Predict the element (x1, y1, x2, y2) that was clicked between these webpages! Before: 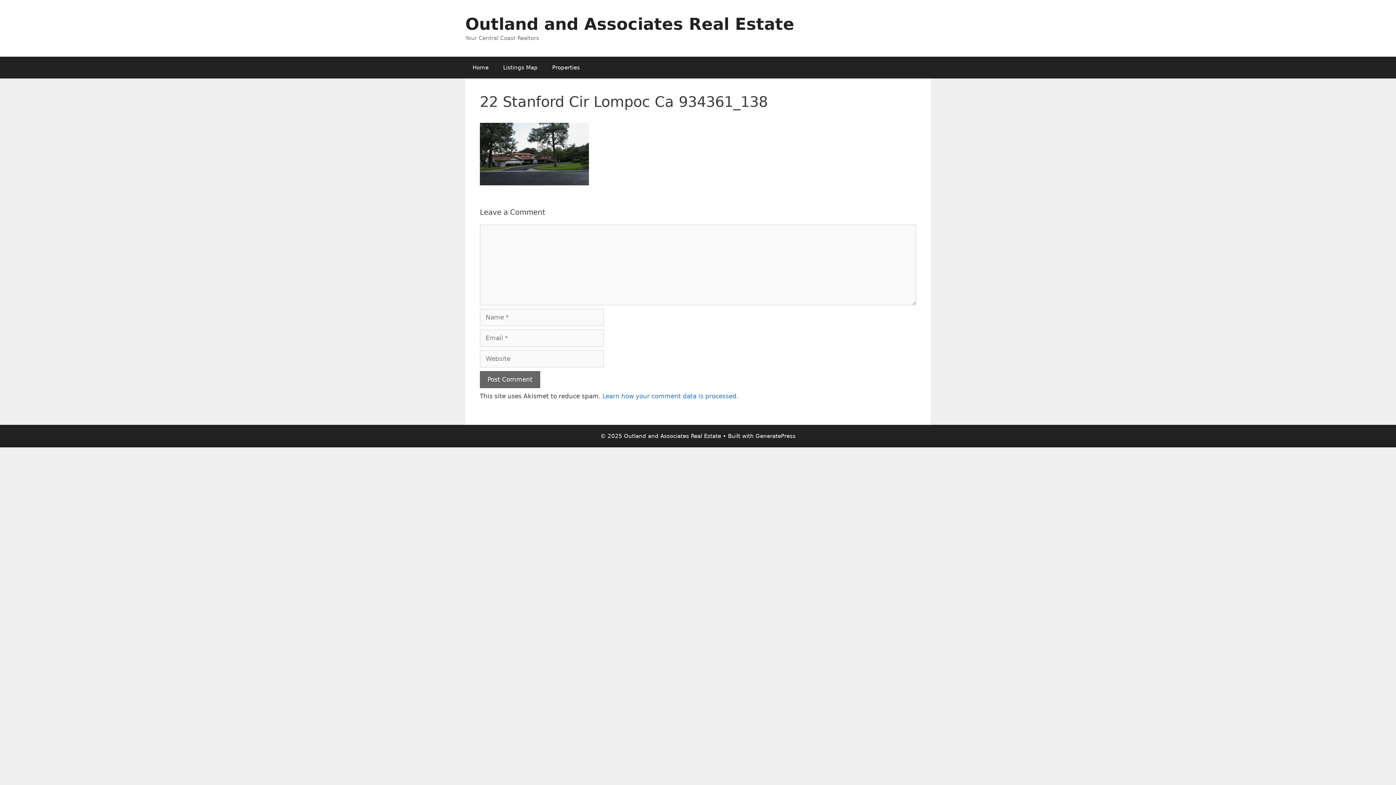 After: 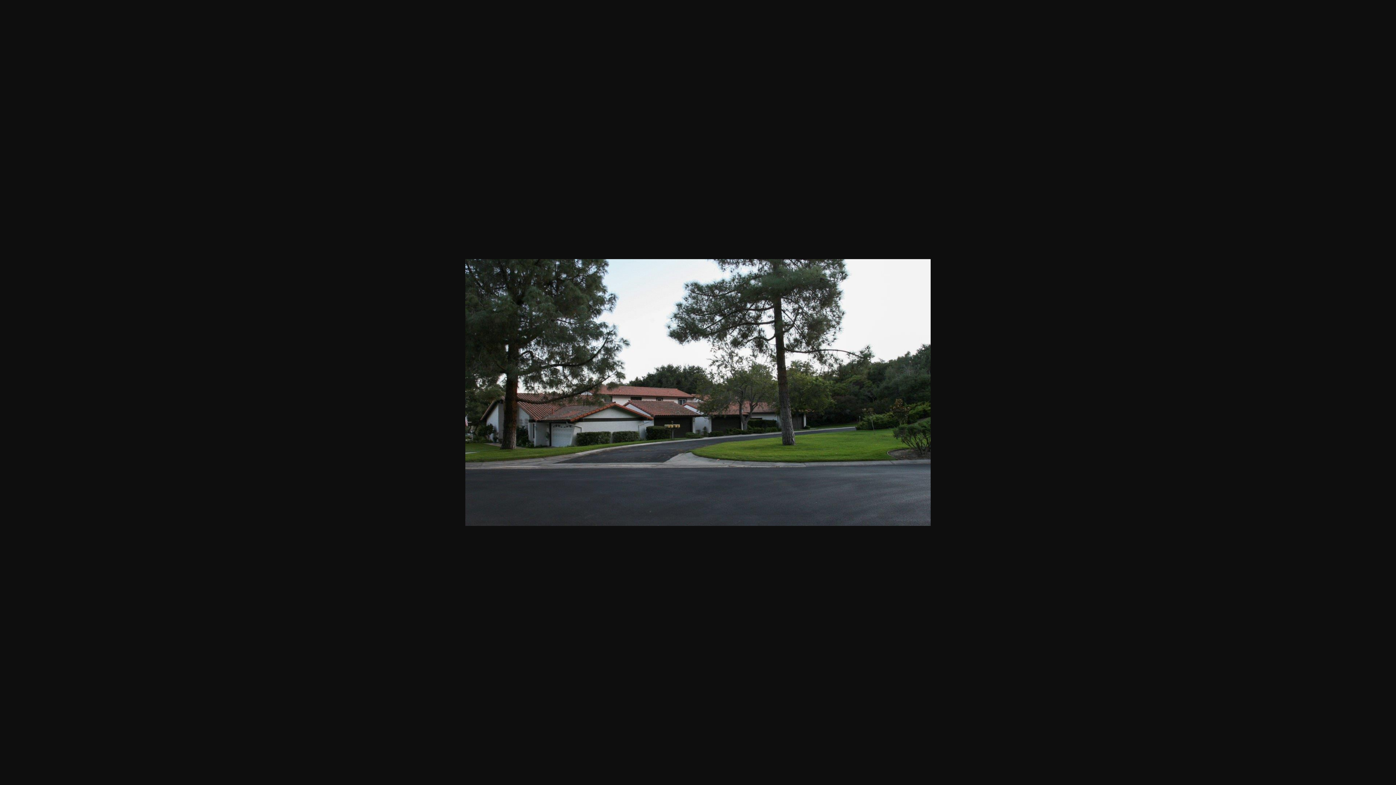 Action: bbox: (480, 179, 589, 186)